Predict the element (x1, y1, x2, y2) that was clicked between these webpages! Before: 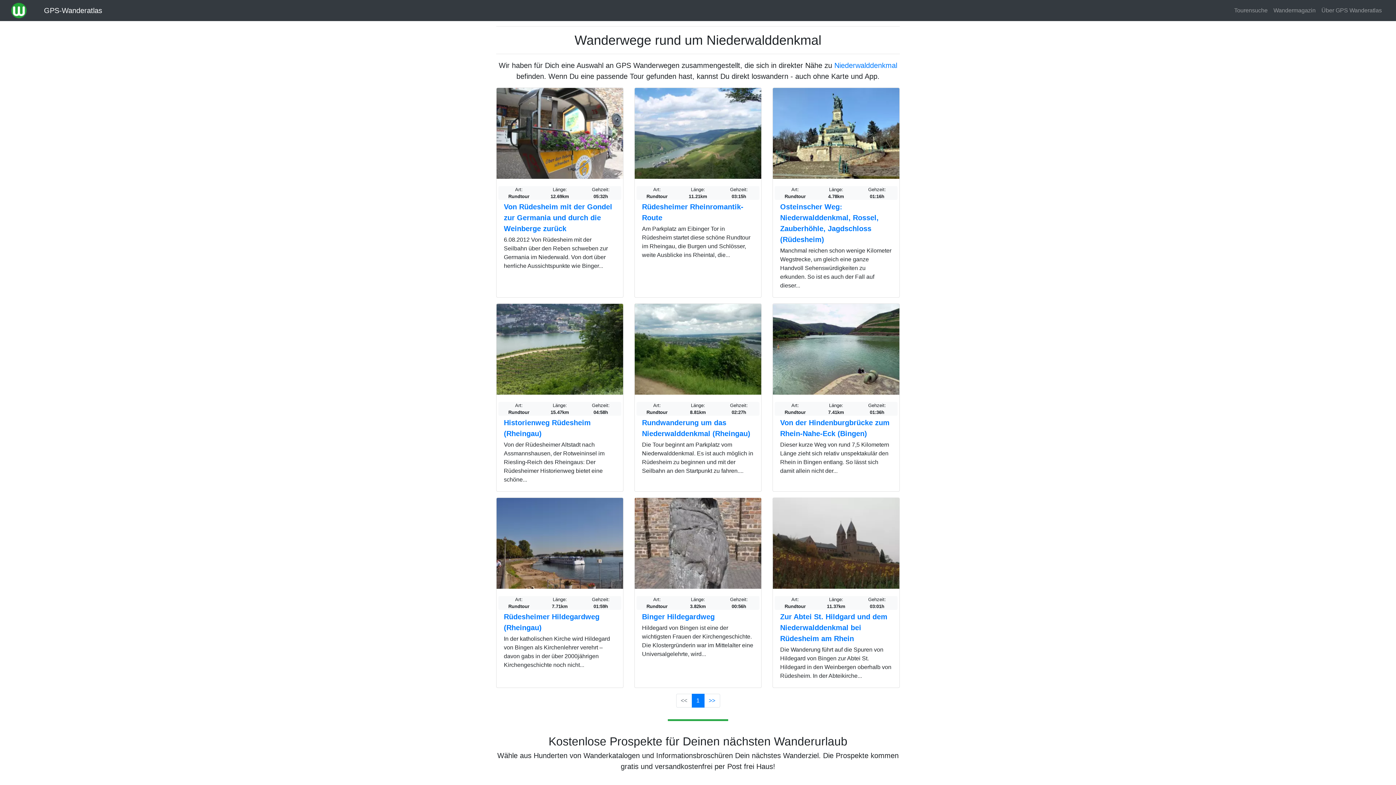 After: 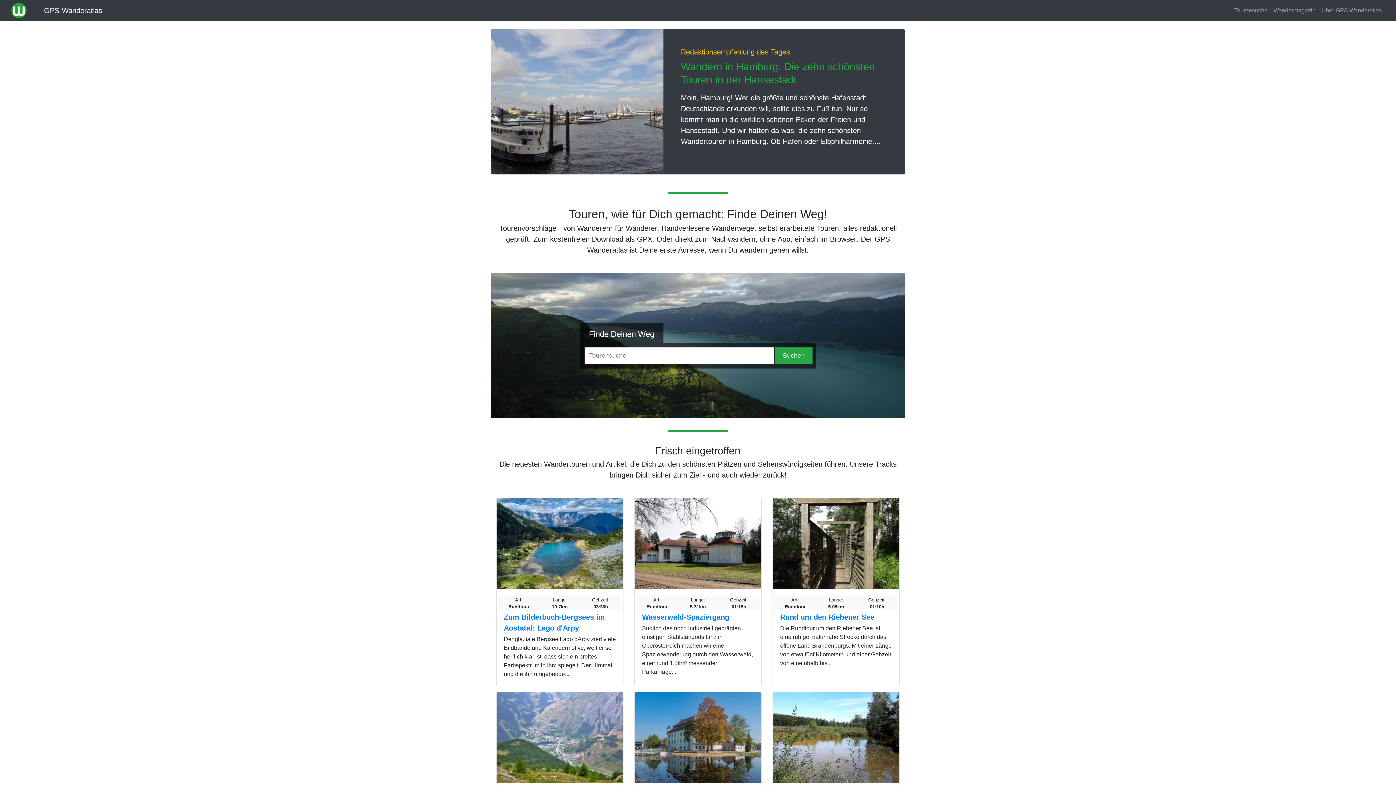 Action: bbox: (11, 2, 44, 18)